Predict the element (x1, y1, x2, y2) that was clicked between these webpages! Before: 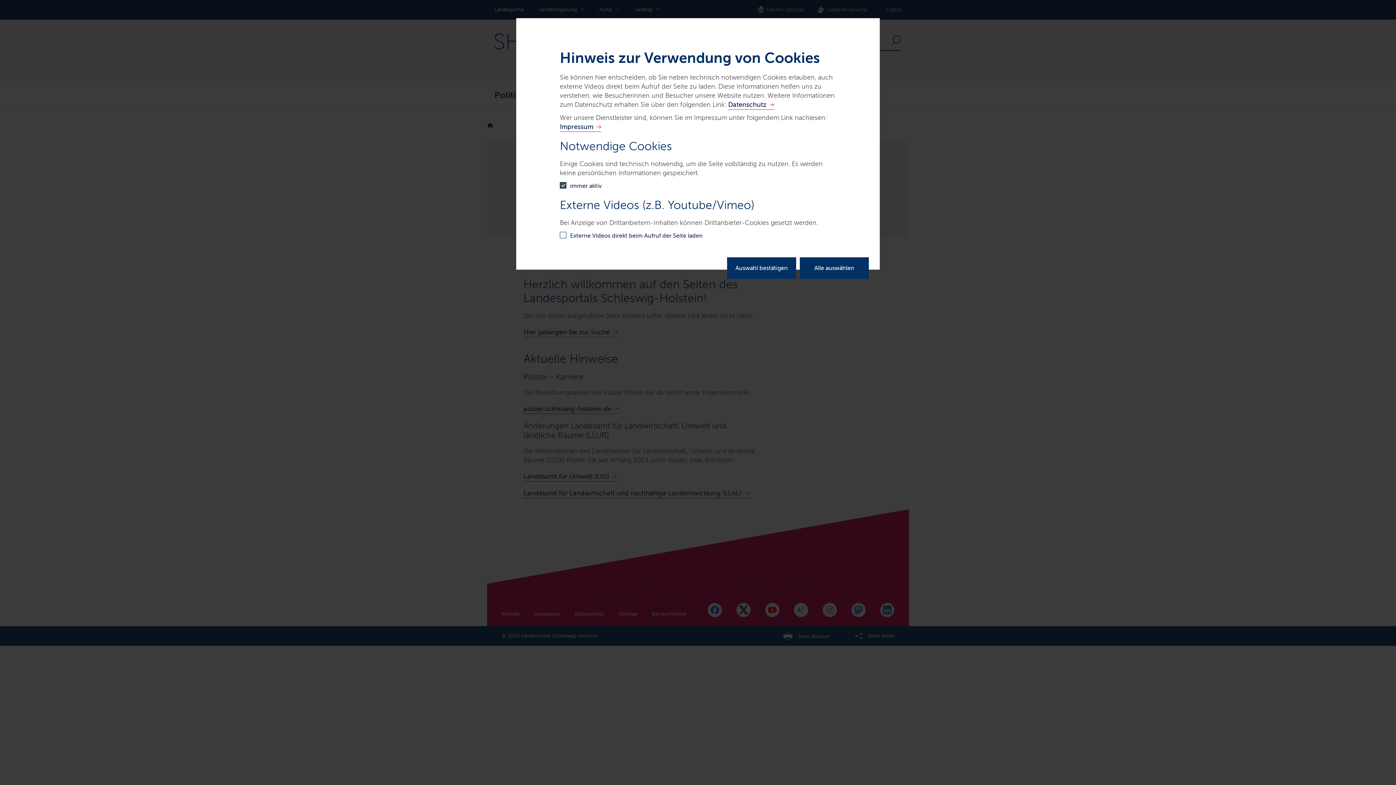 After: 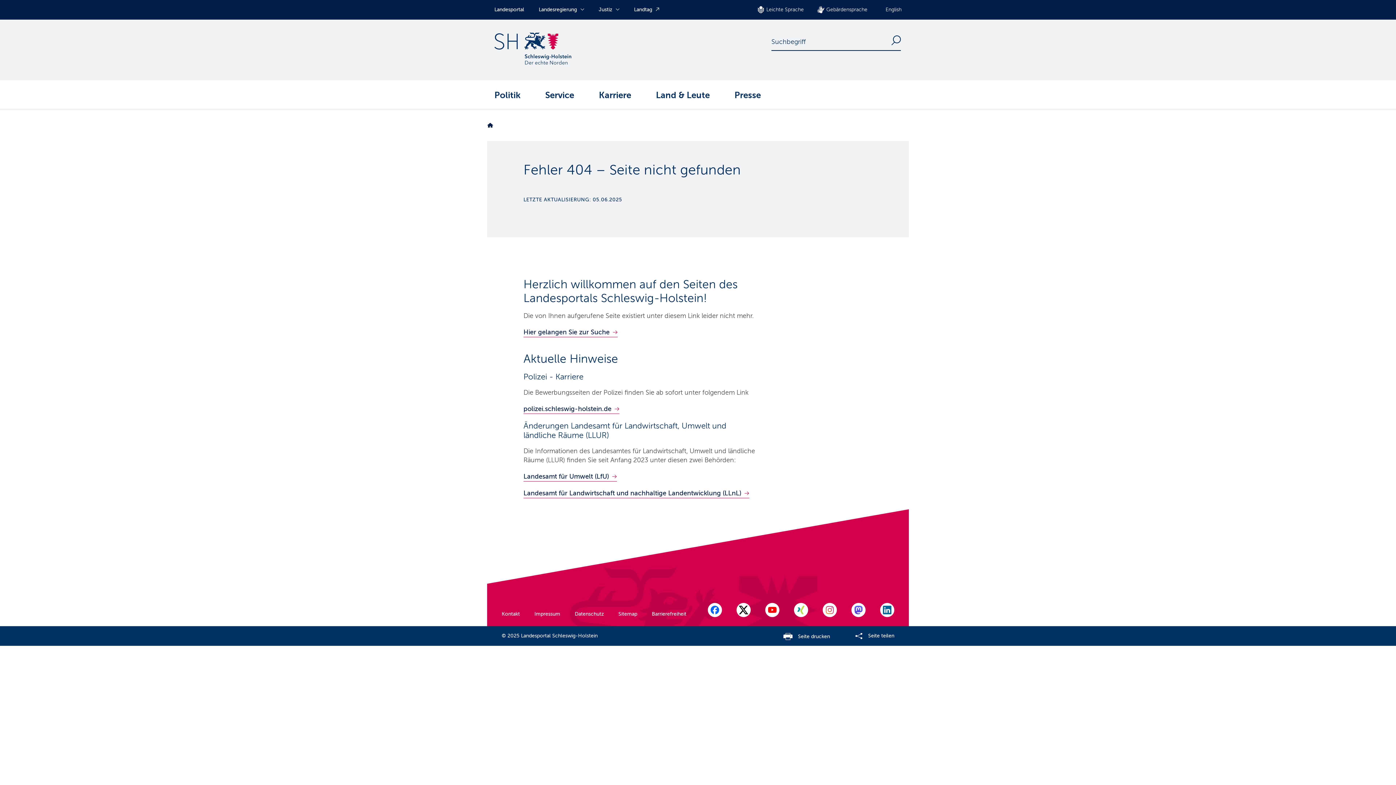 Action: bbox: (800, 257, 869, 278) label: Alle auswählen